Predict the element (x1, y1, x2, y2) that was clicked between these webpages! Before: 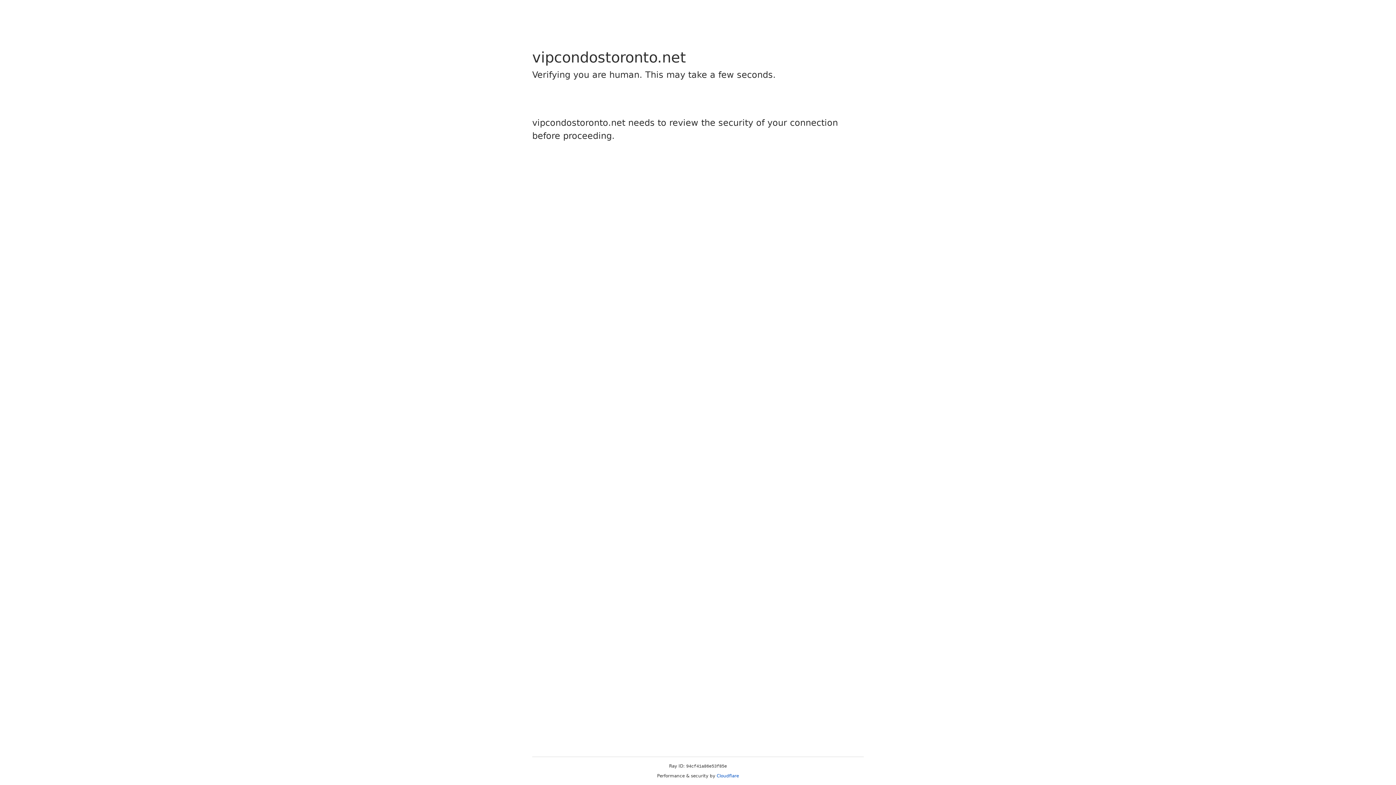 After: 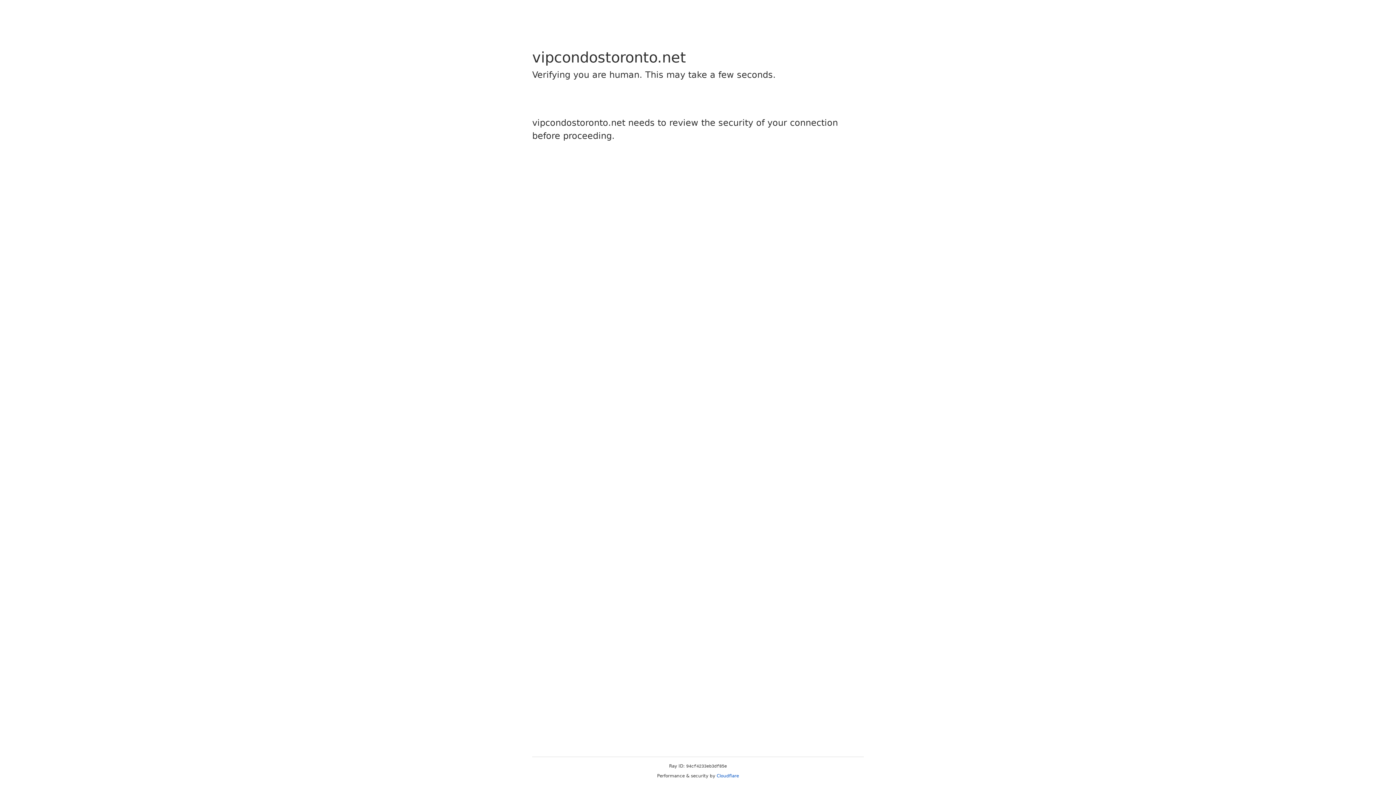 Action: label: Cloudflare bbox: (716, 773, 739, 778)